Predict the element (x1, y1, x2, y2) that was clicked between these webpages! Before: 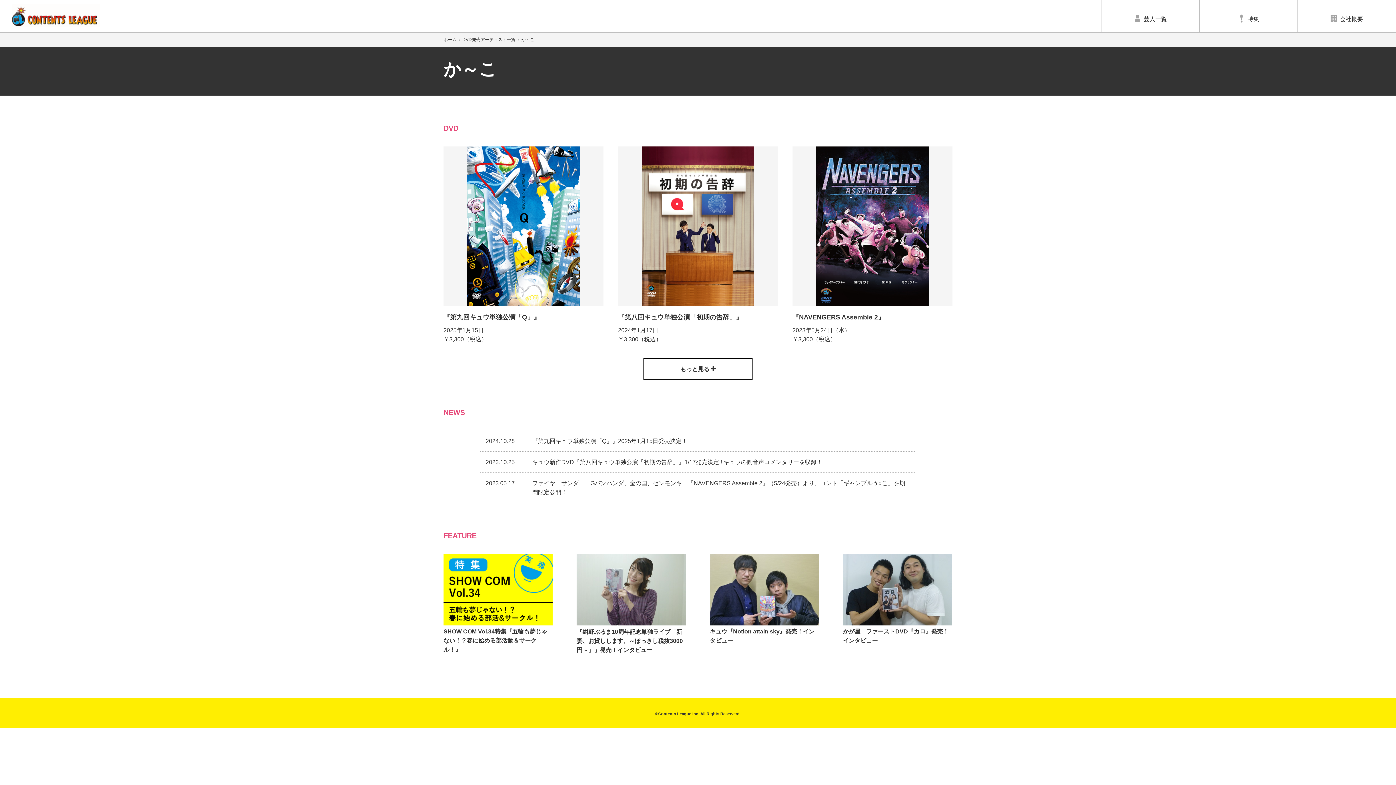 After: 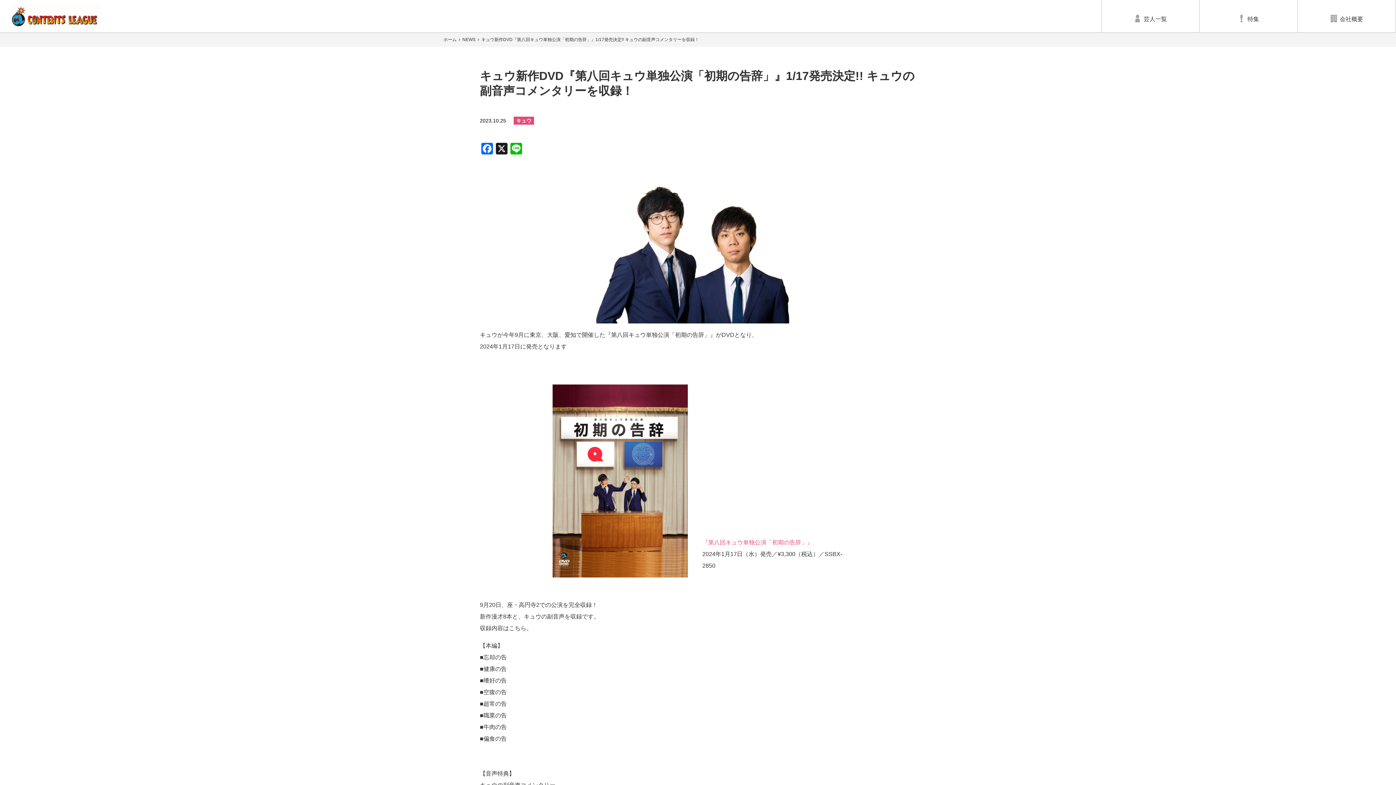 Action: bbox: (480, 451, 916, 472) label: 2023.10.25
キュウ新作DVD『第八回キュウ単独公演「初期の告辞」』1/17発売決定!! キュウの副音声コメンタリーを収録！